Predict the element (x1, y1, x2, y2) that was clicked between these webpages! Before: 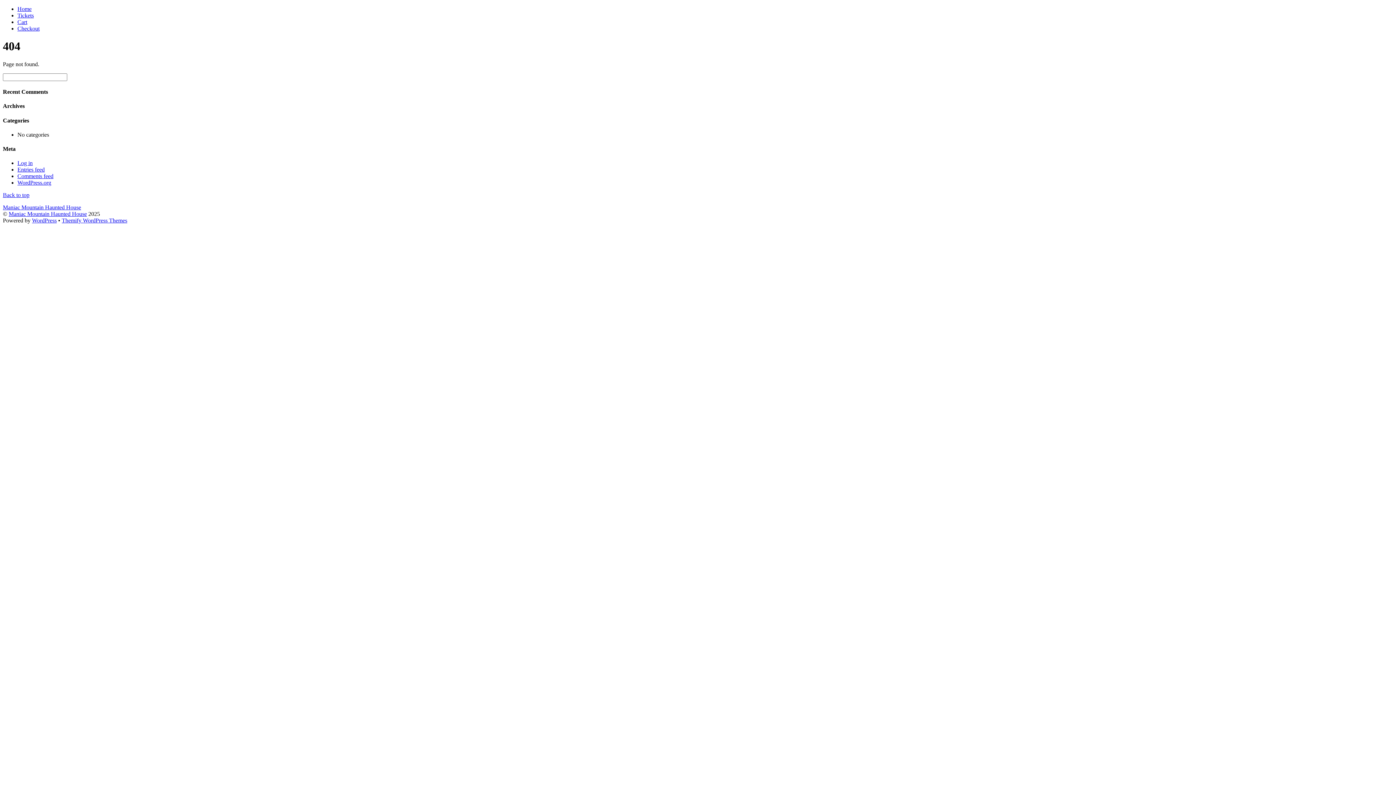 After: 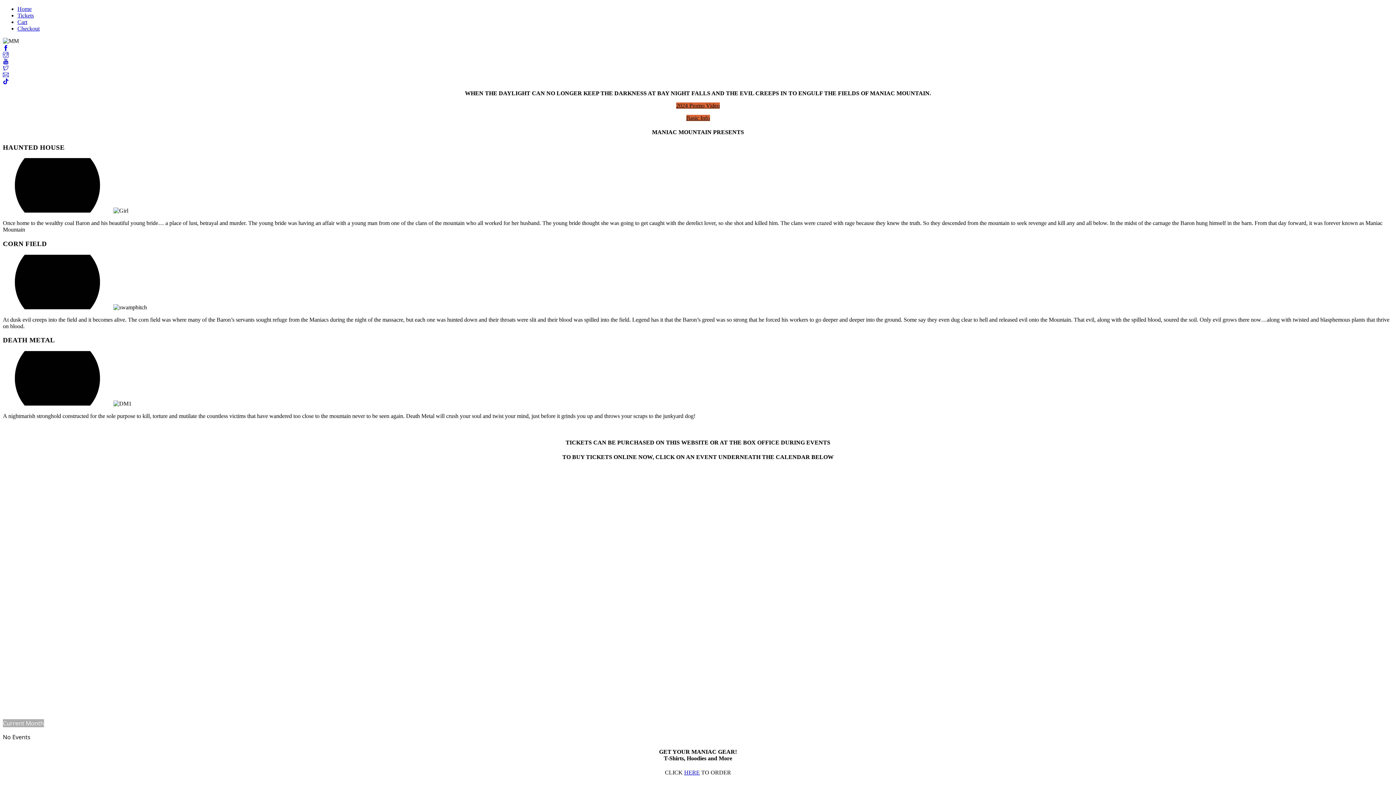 Action: bbox: (17, 5, 31, 12) label: Home